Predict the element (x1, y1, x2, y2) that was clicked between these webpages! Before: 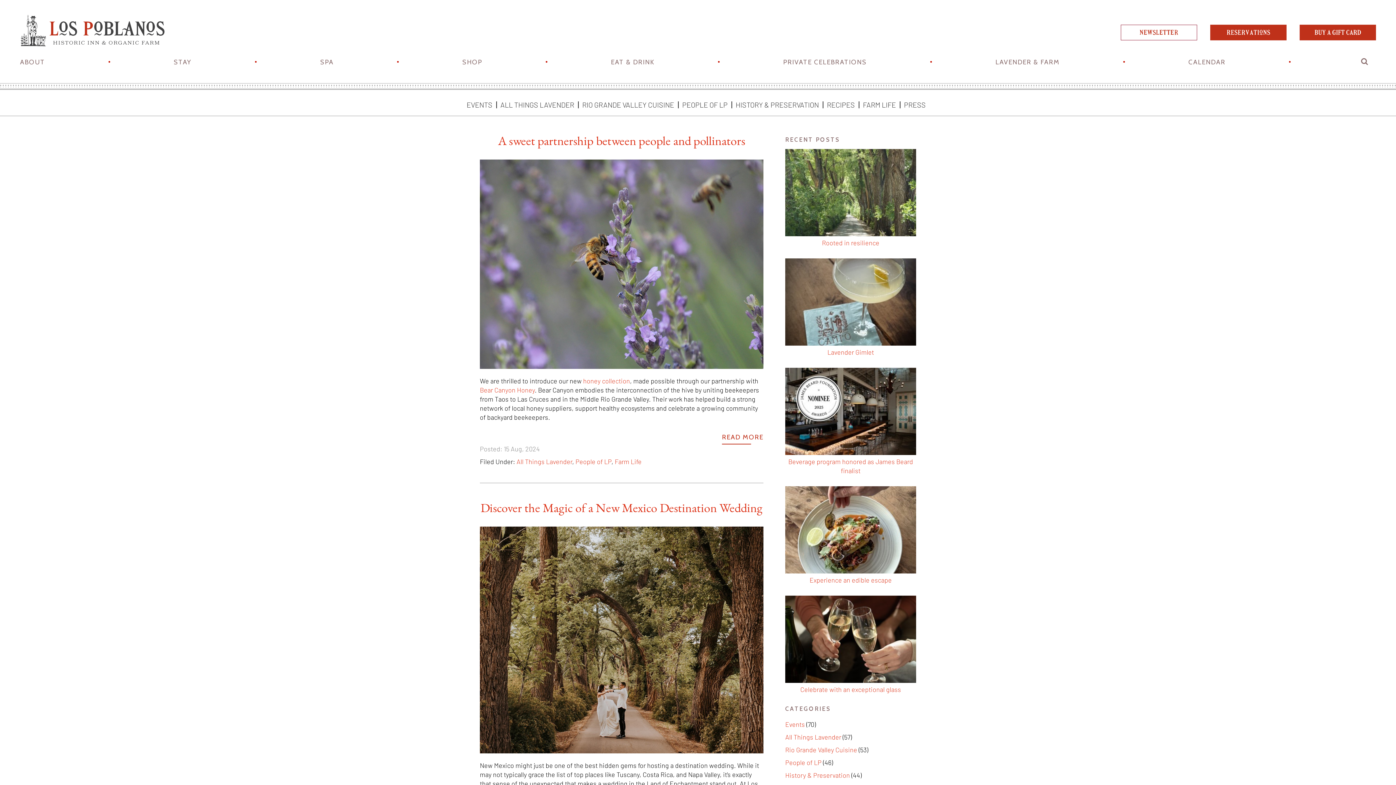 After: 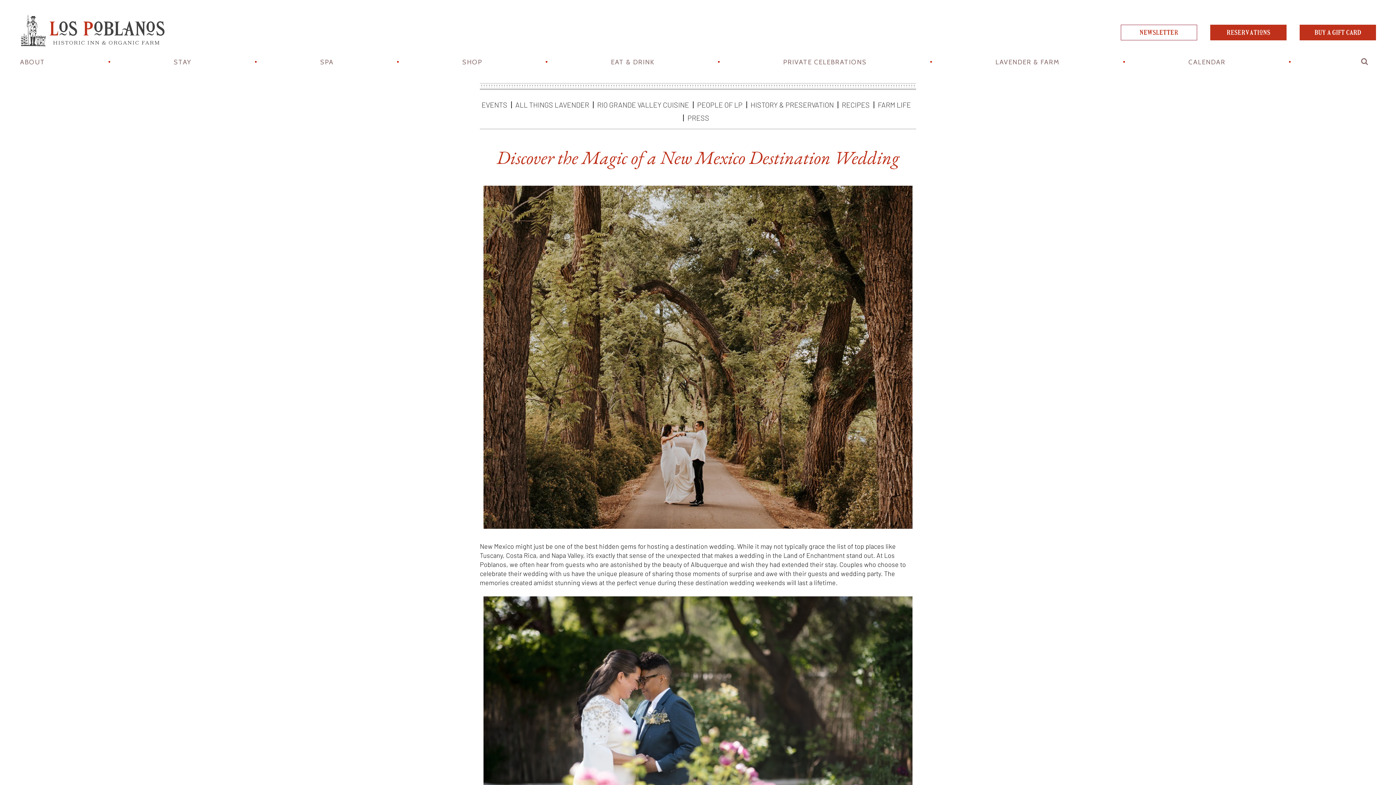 Action: label: Discover the Magic of a New Mexico Destination Wedding bbox: (480, 500, 762, 516)